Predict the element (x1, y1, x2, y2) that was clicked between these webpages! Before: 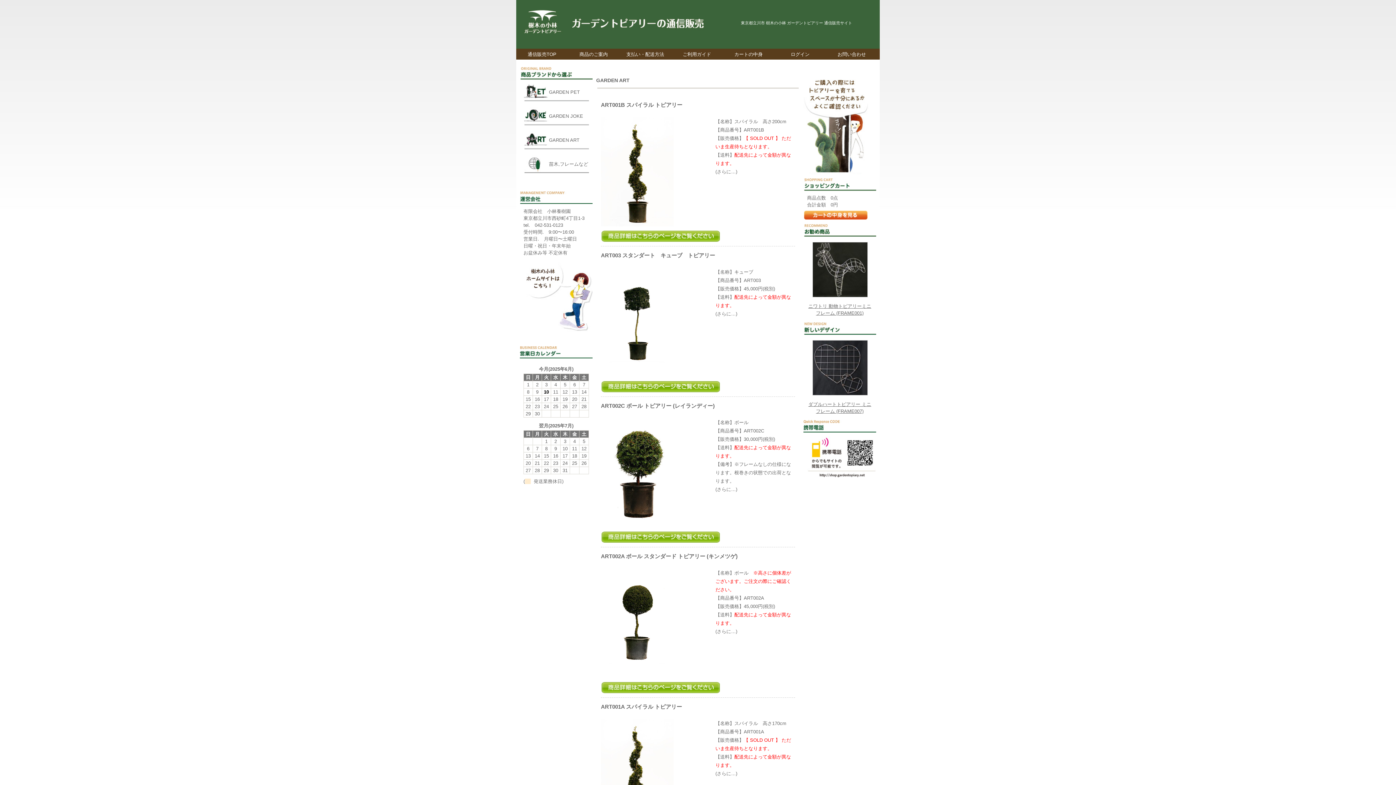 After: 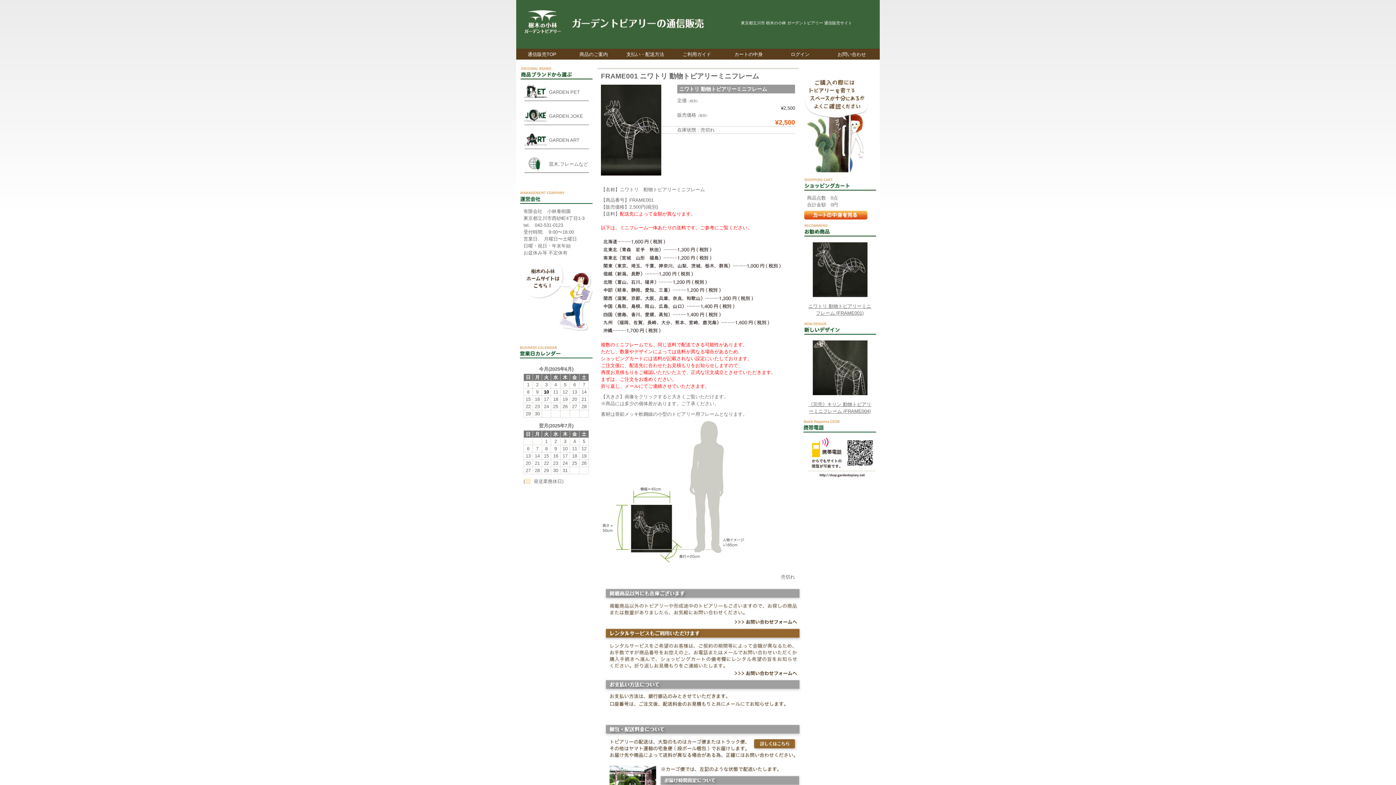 Action: bbox: (812, 293, 868, 298)